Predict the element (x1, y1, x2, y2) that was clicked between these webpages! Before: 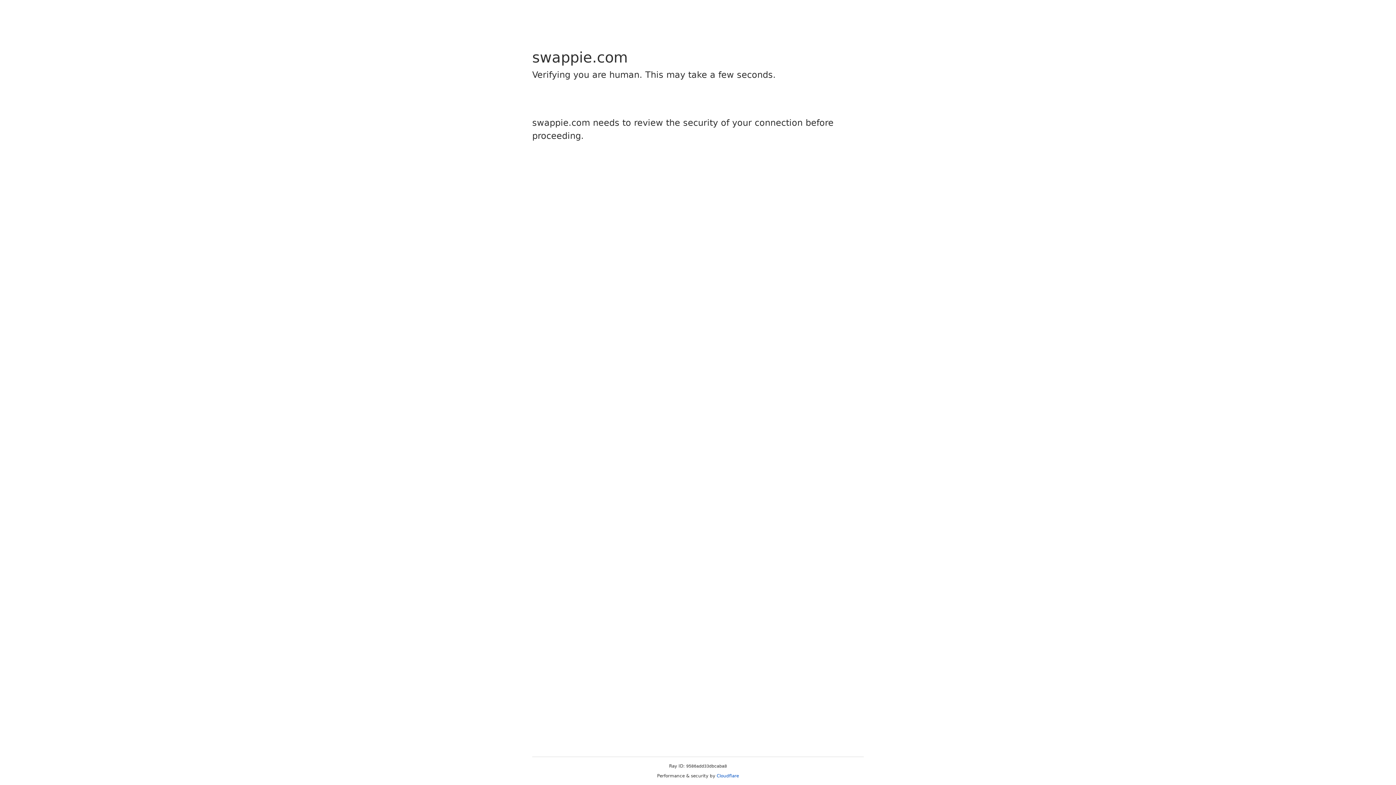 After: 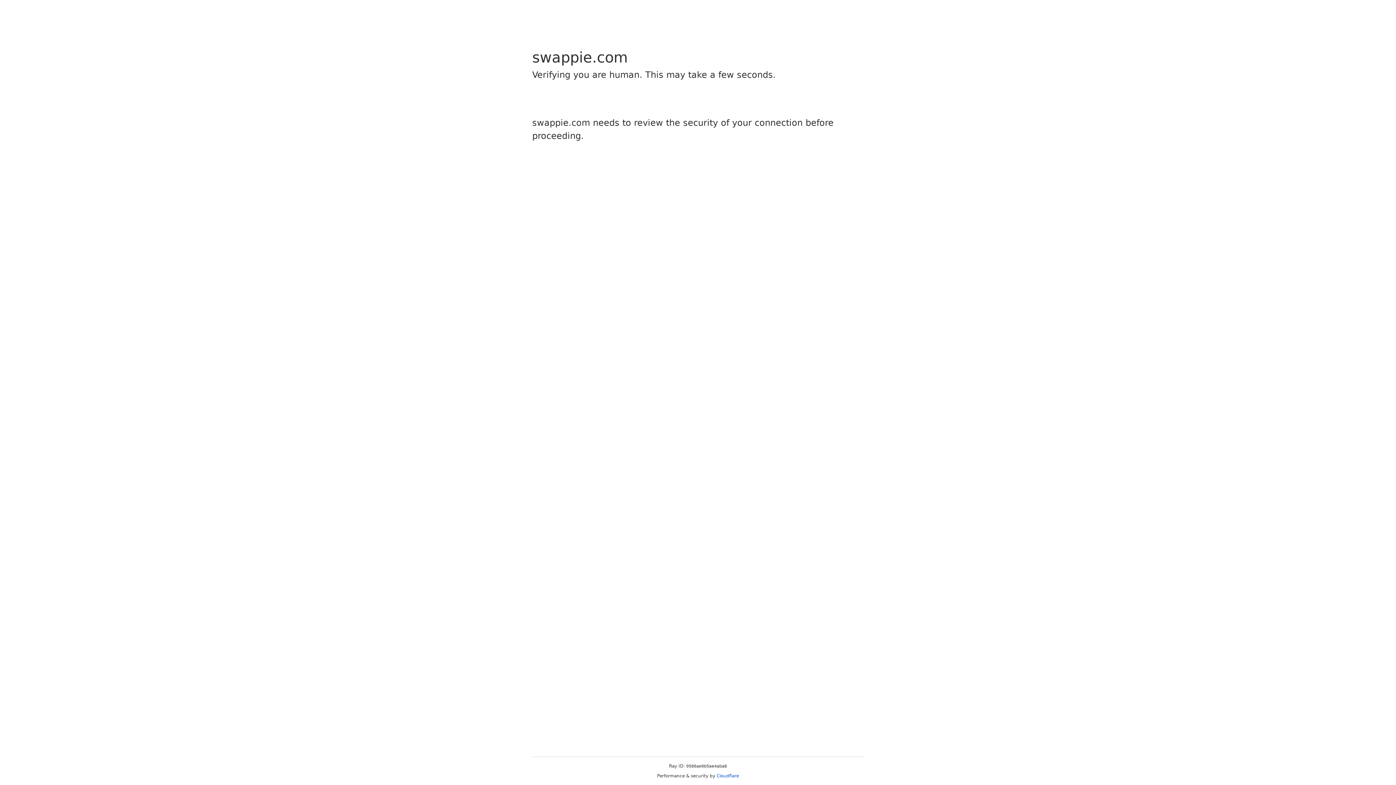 Action: label: Cloudflare bbox: (716, 773, 739, 778)